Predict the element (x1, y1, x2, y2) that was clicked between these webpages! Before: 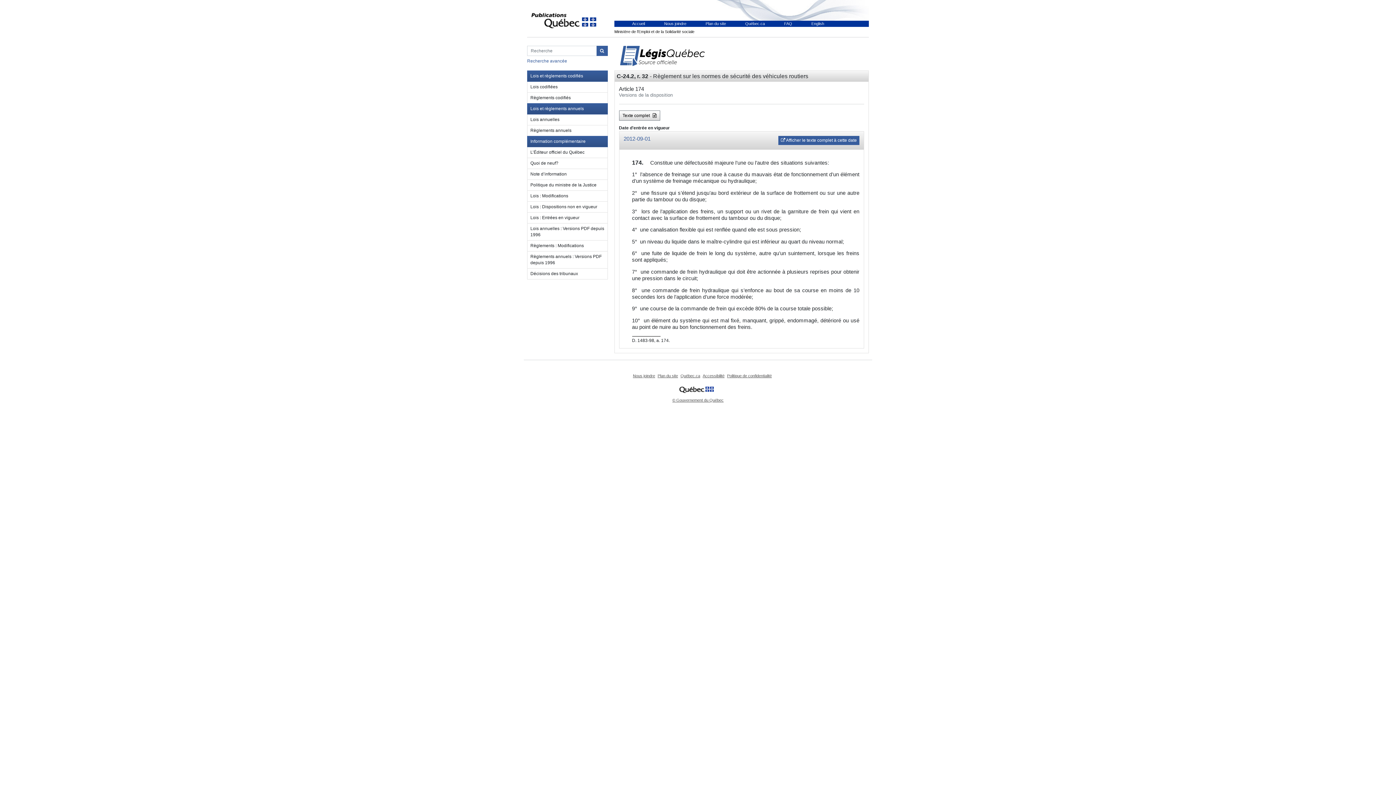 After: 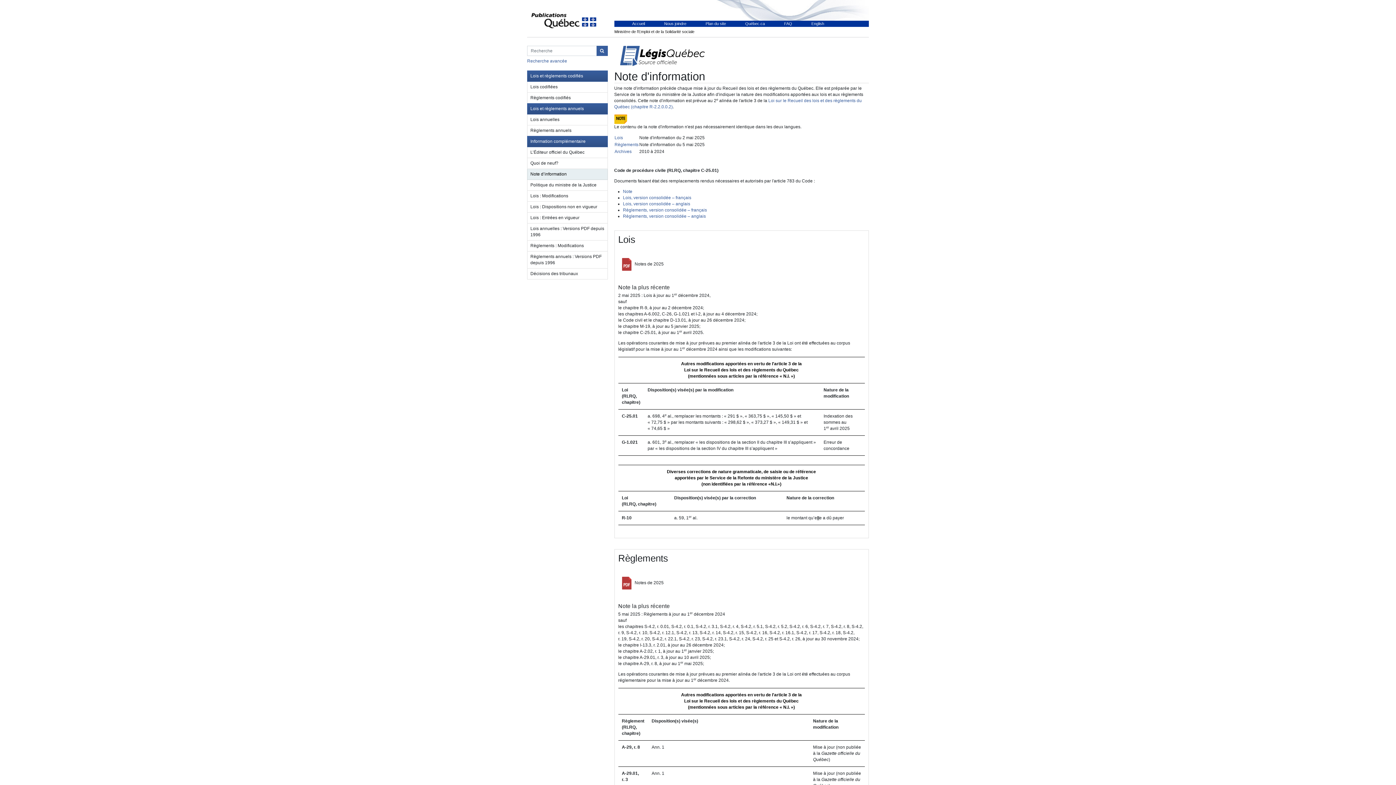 Action: bbox: (527, 169, 607, 180) label: Note d’information